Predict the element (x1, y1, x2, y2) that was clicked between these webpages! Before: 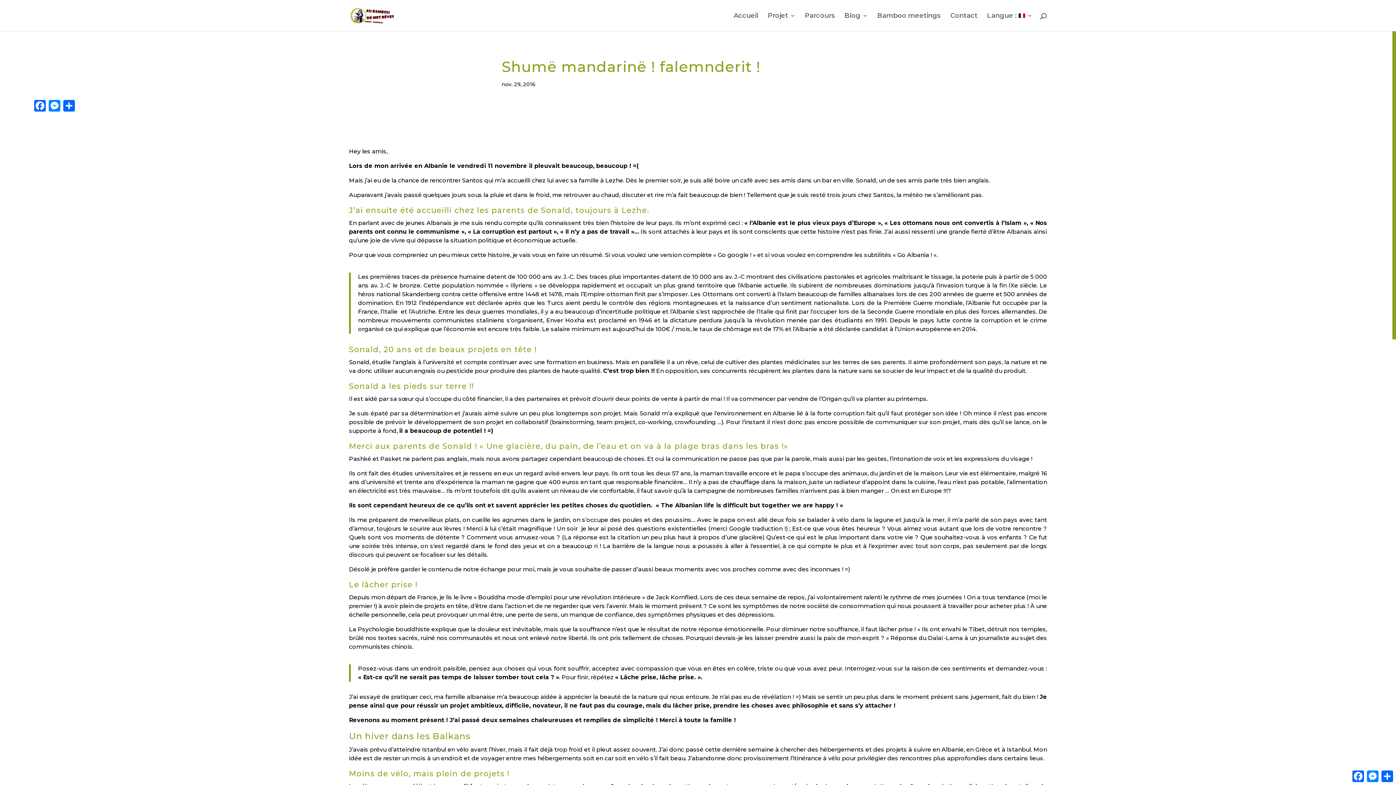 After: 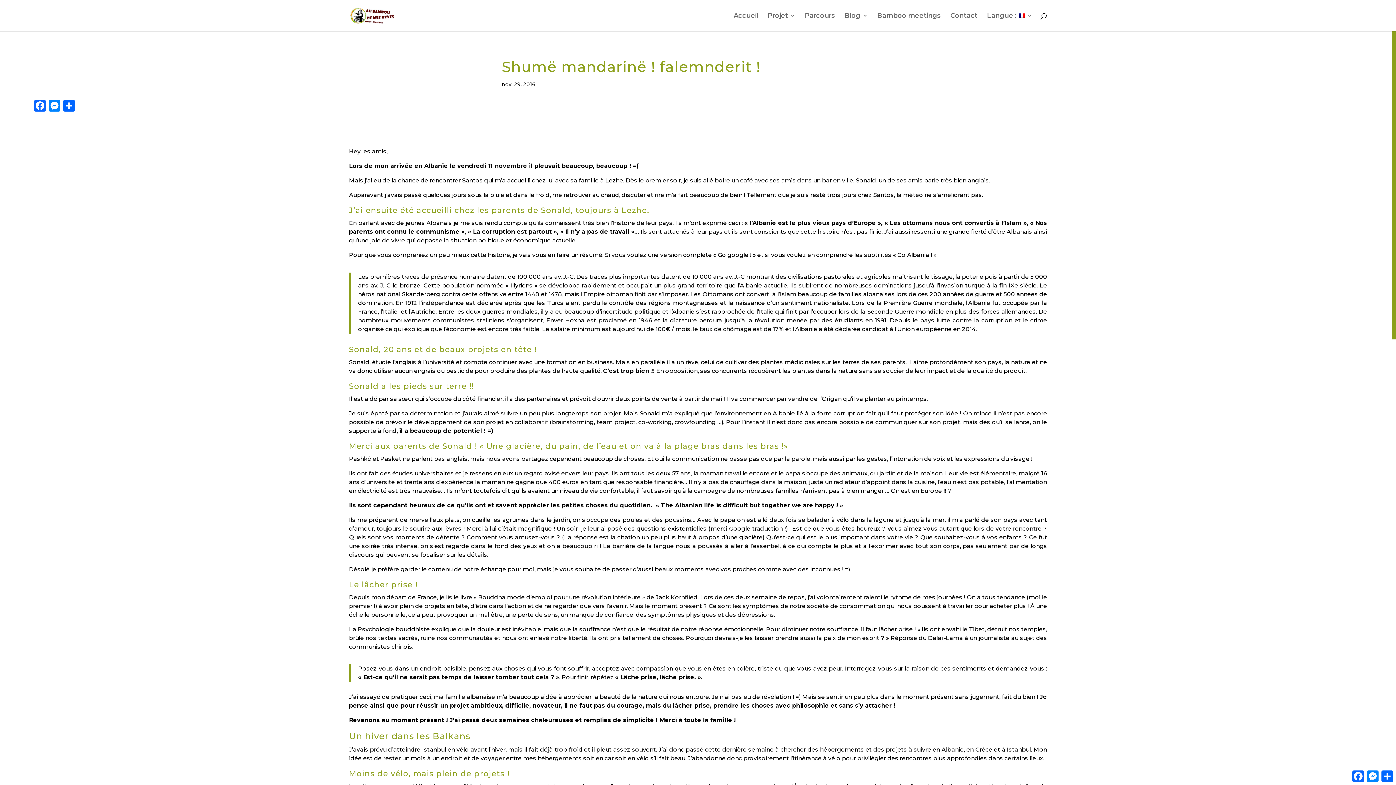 Action: bbox: (0, 100, 32, 112)